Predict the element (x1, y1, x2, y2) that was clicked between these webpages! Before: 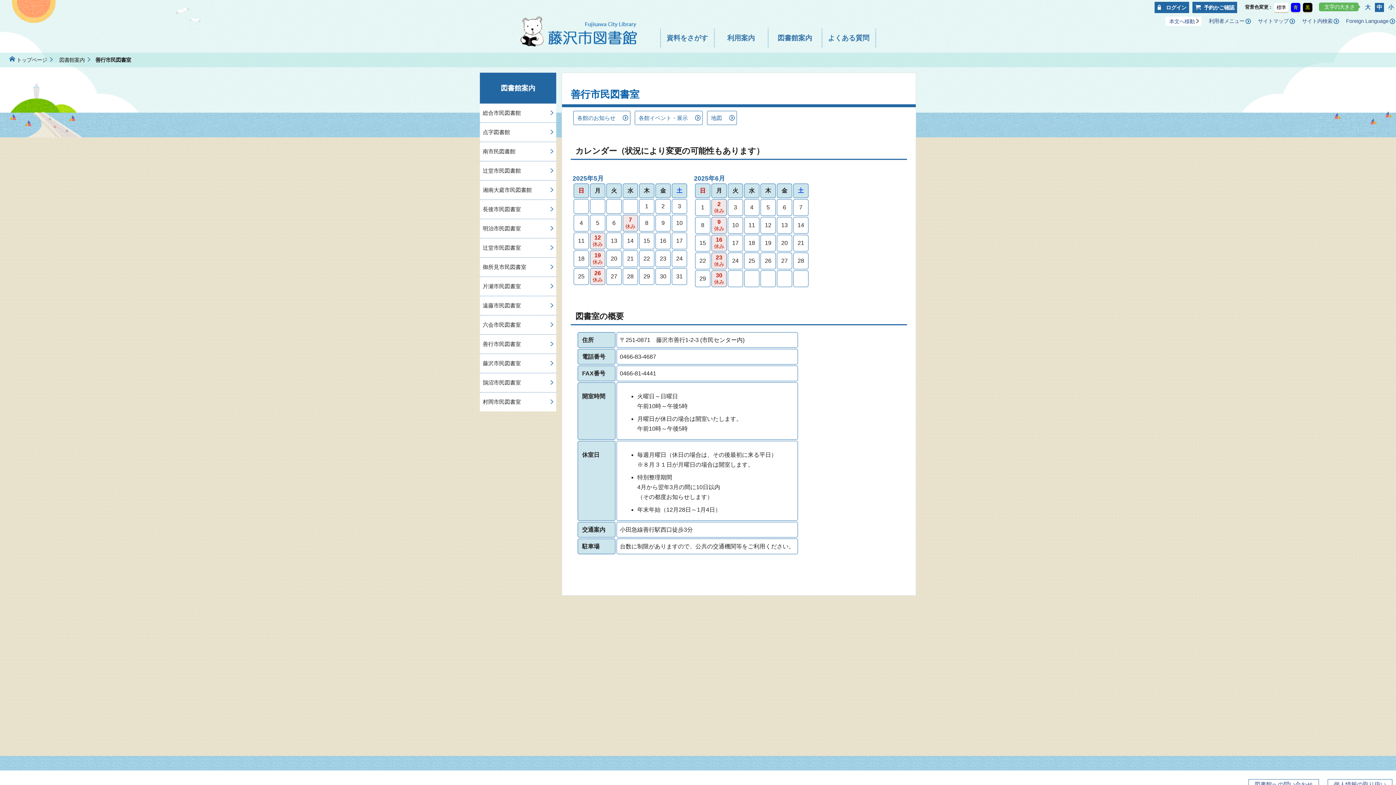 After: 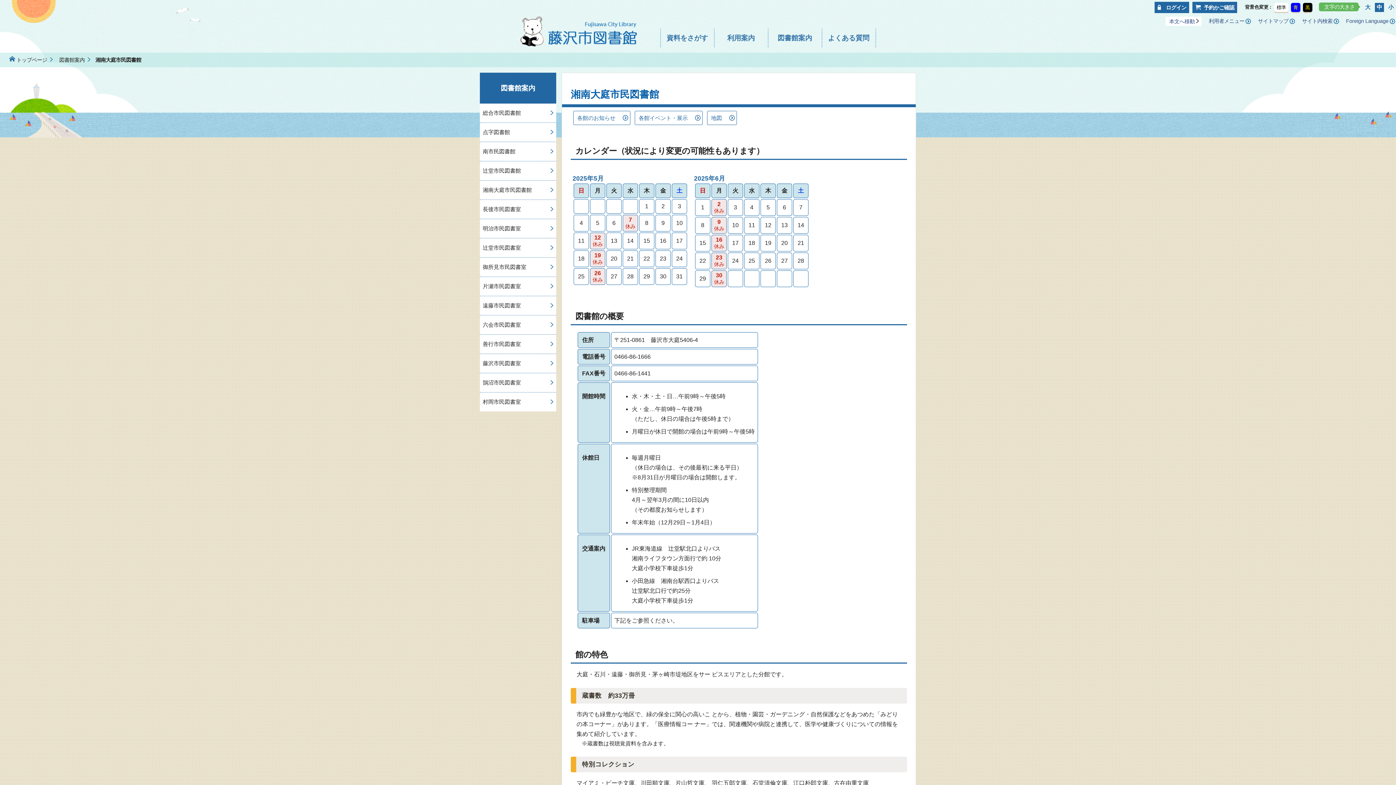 Action: label: 湘南大庭市民図書館 bbox: (480, 180, 556, 199)